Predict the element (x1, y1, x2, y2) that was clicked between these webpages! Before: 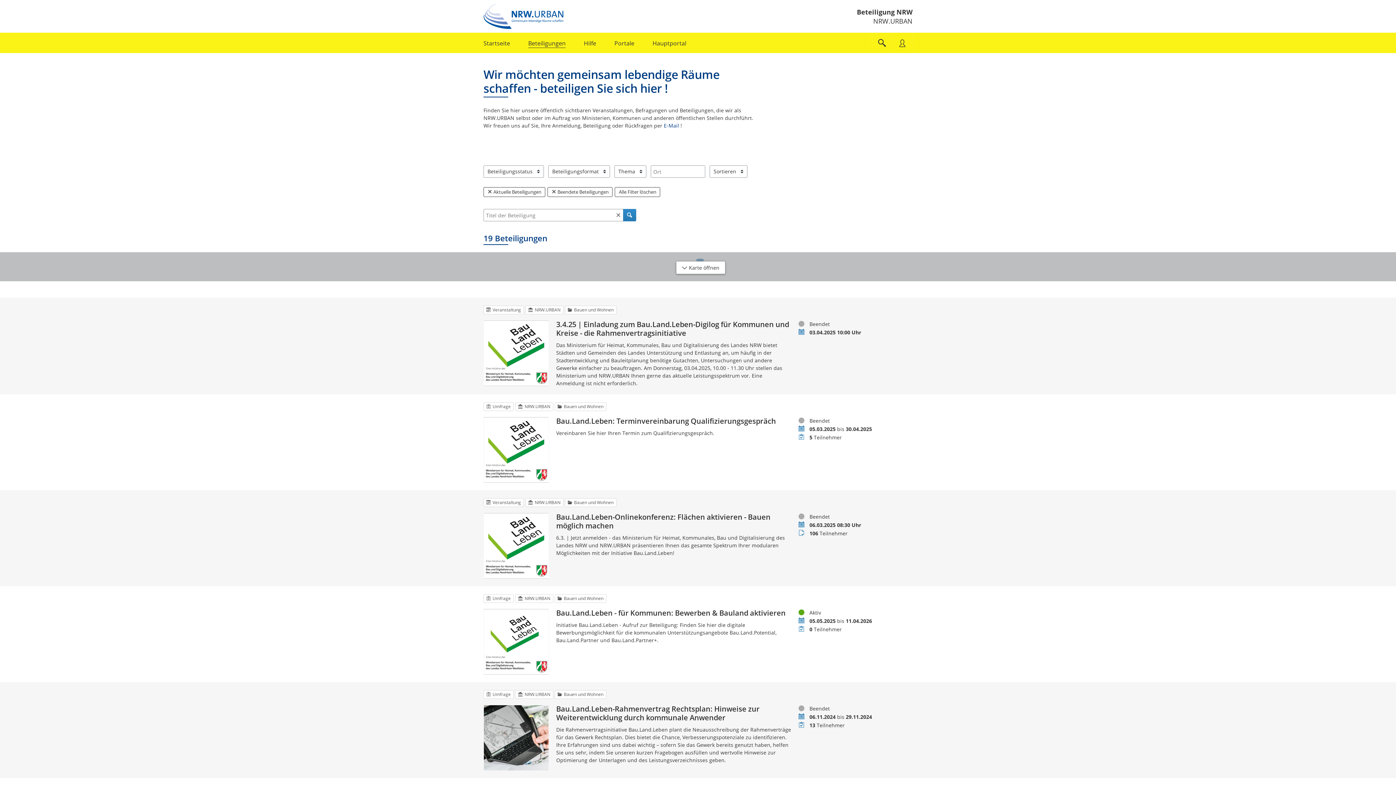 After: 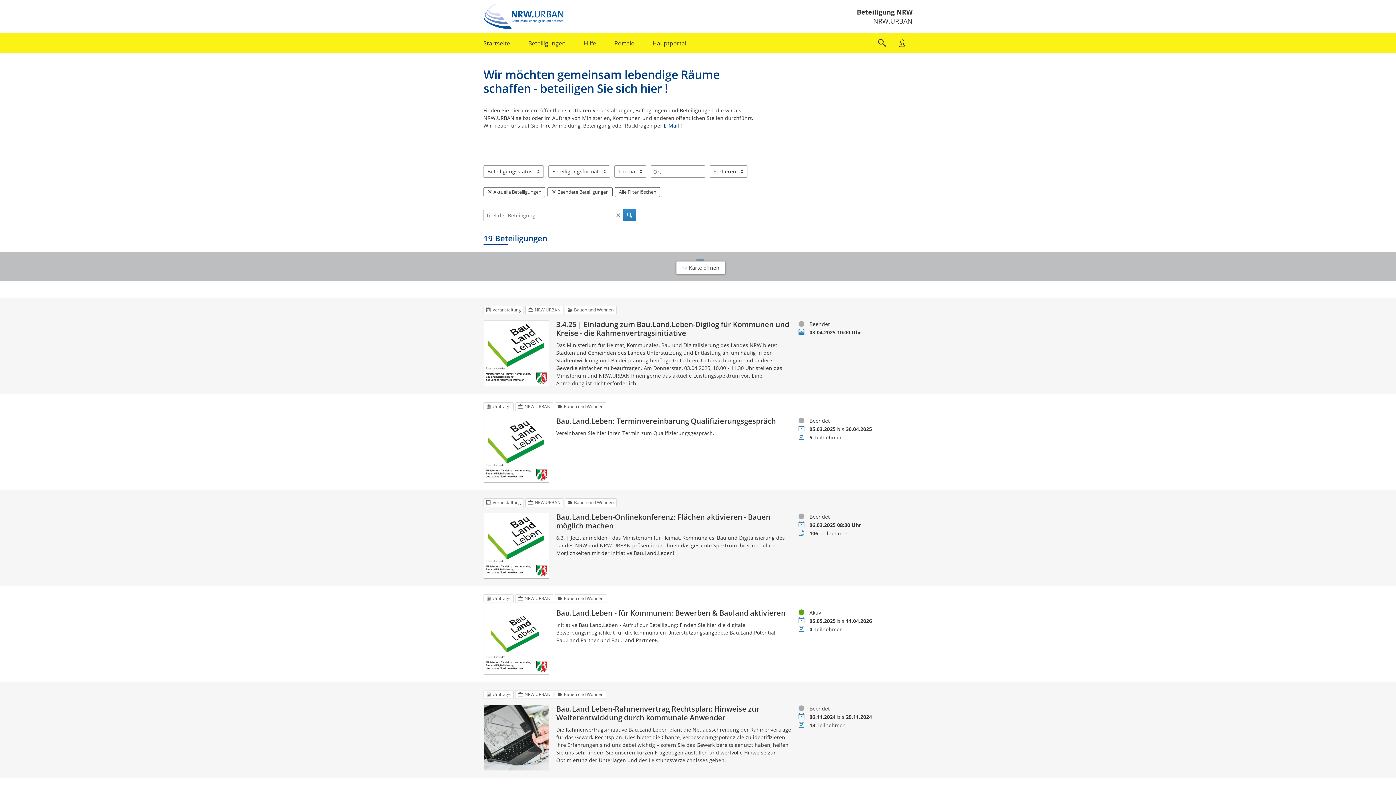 Action: label: E-Mail bbox: (664, 122, 679, 129)